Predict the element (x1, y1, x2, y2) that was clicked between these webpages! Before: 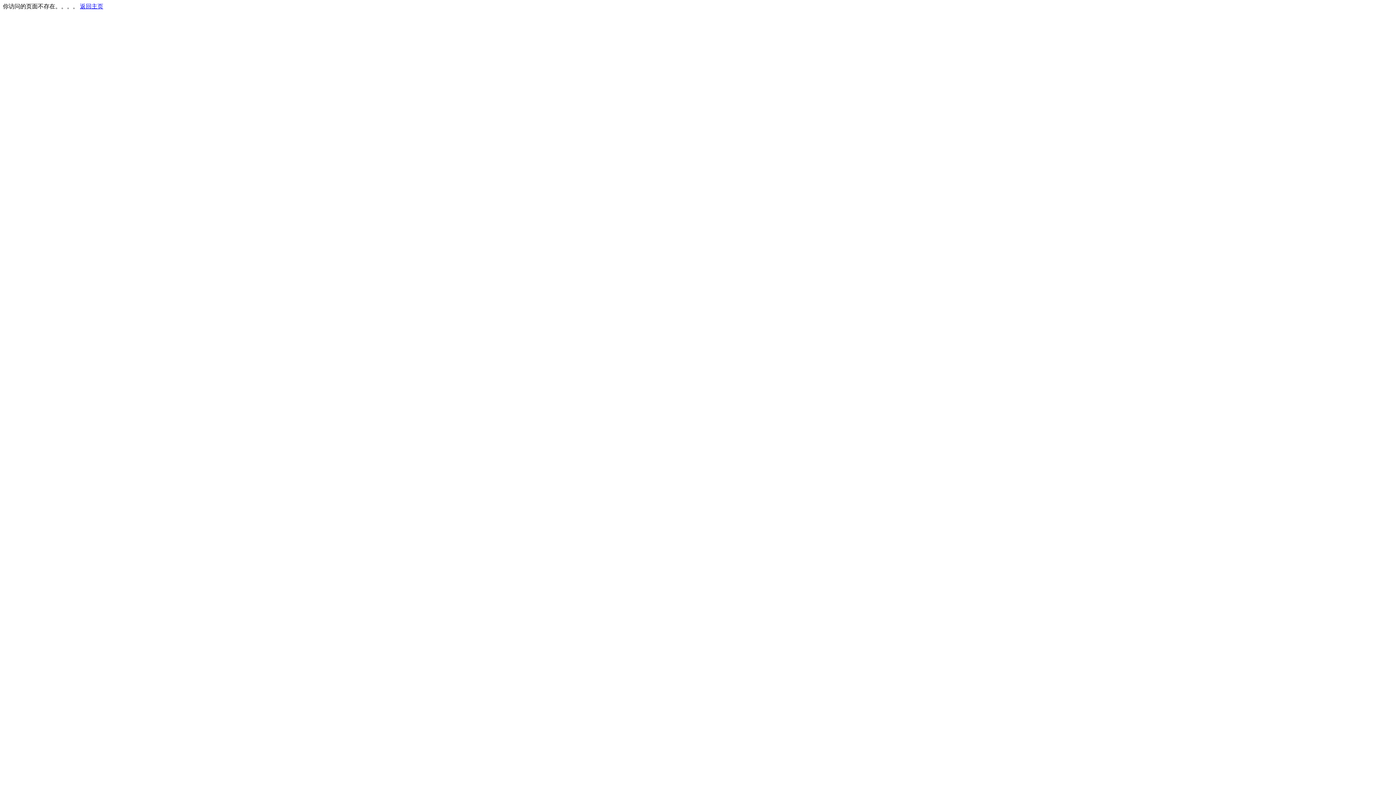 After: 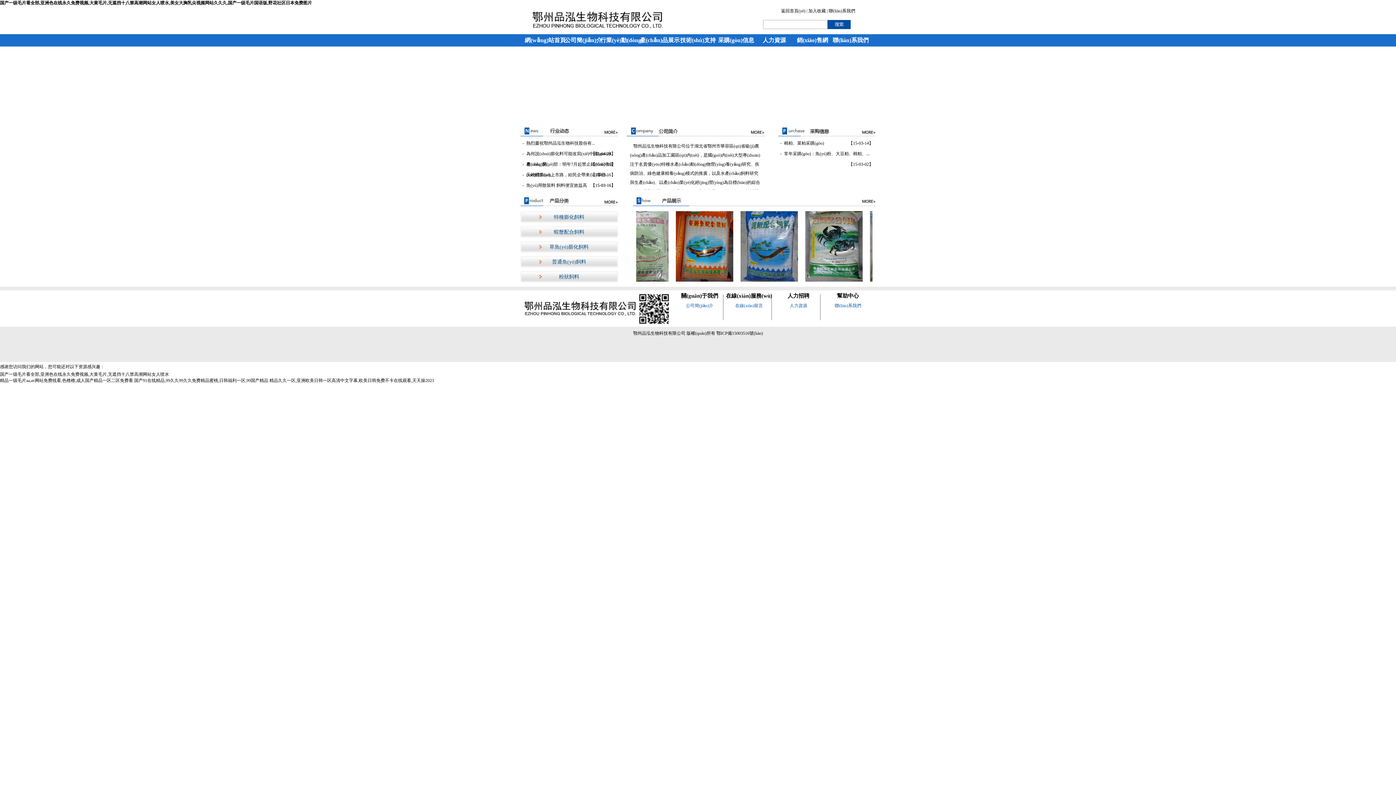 Action: label: 返回主页 bbox: (80, 3, 103, 9)